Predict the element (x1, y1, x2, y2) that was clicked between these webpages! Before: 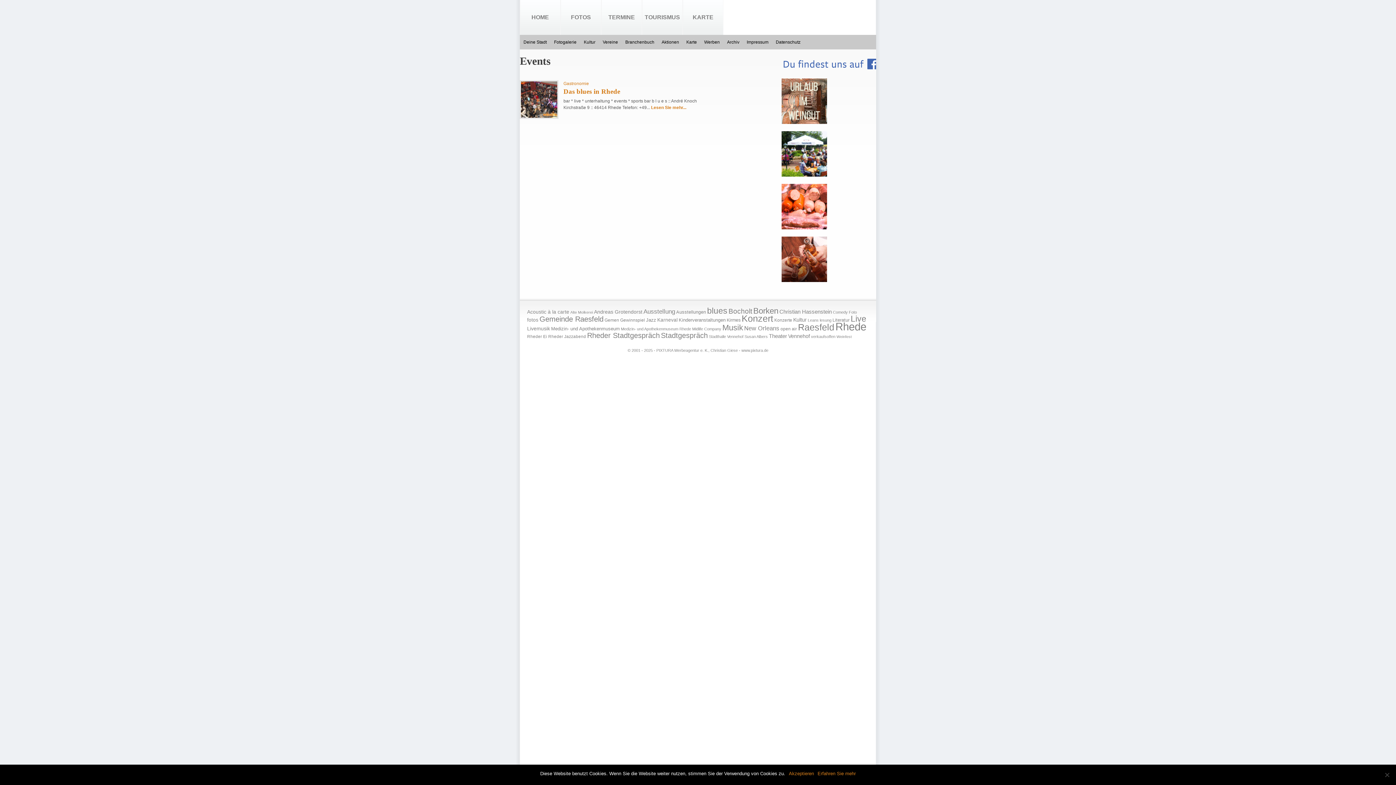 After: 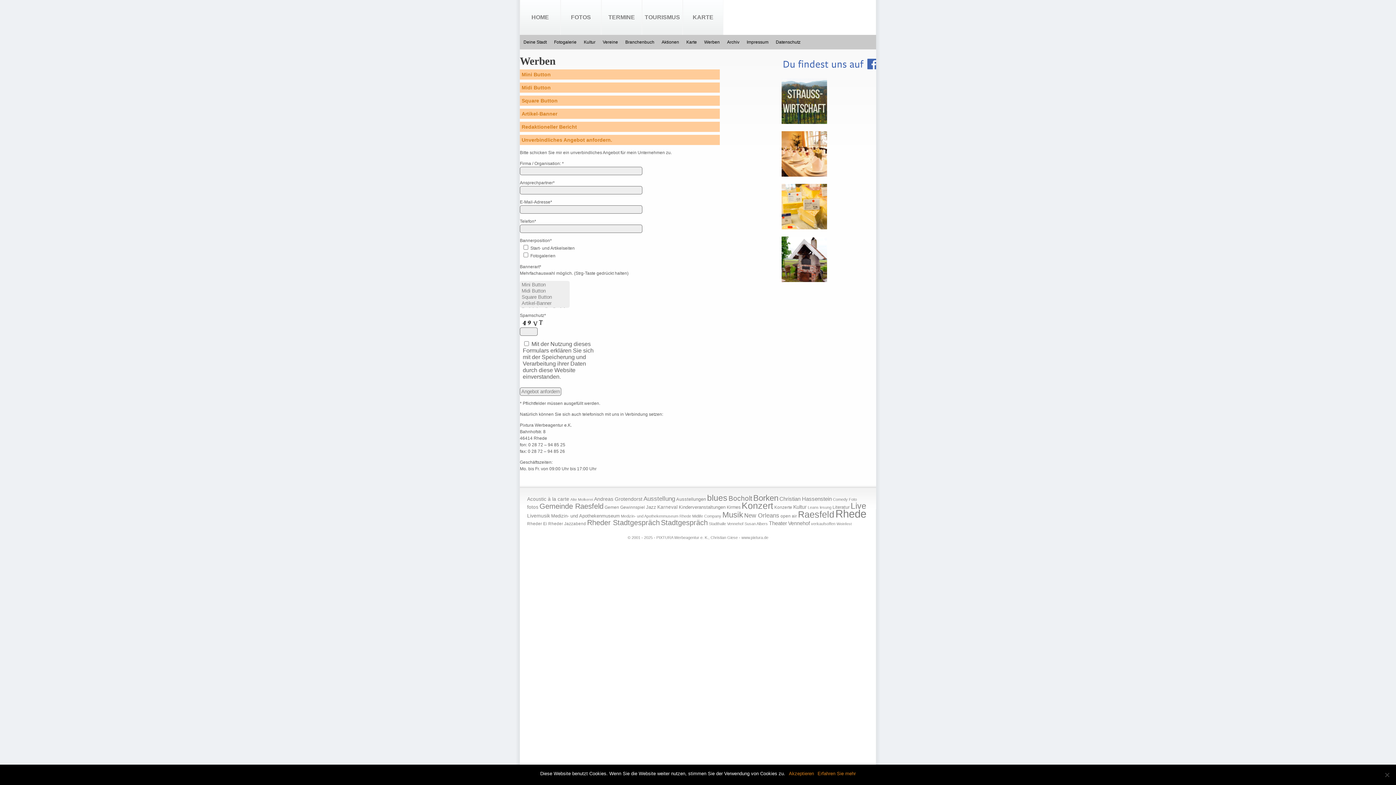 Action: label: Werben bbox: (700, 34, 723, 49)